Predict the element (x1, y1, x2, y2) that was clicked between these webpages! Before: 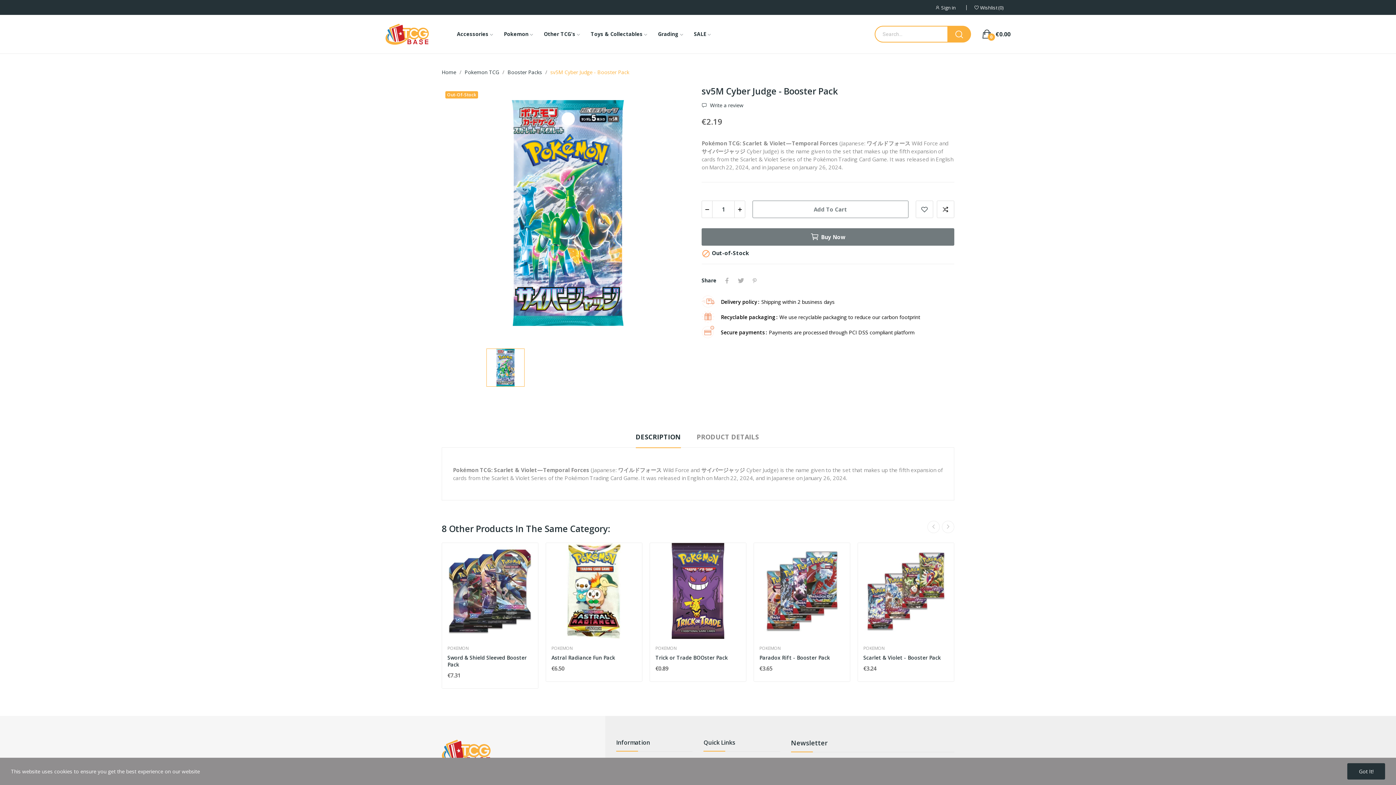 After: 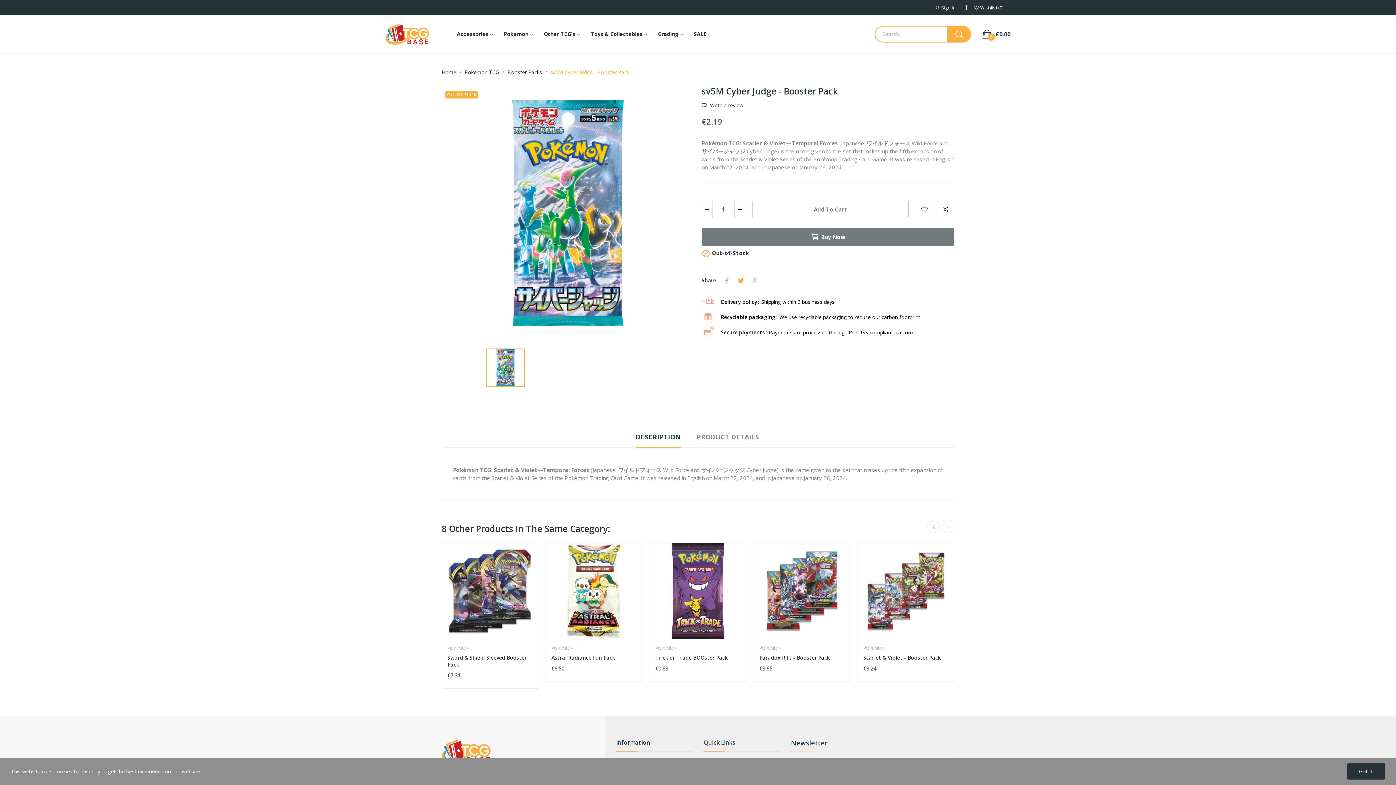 Action: bbox: (734, 275, 748, 286) label: Tweet